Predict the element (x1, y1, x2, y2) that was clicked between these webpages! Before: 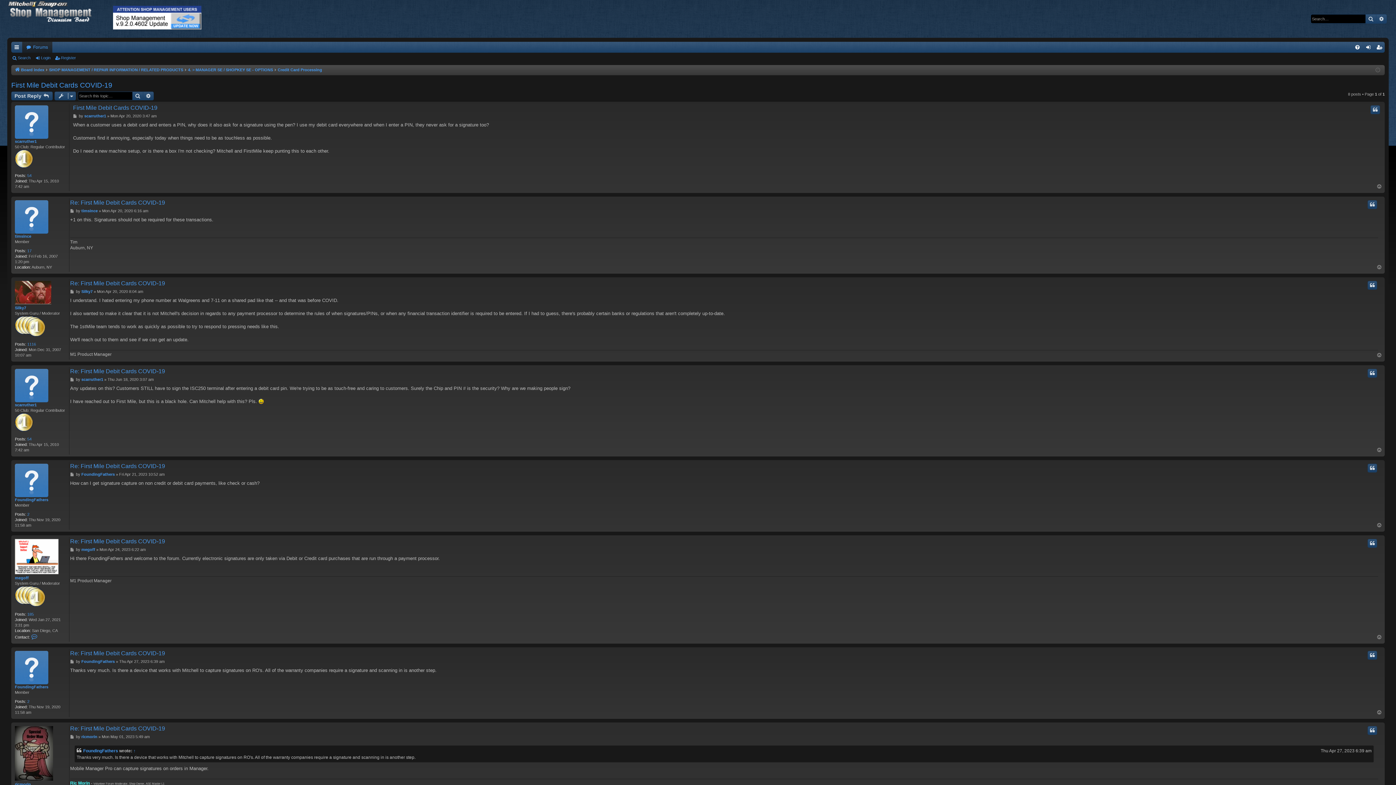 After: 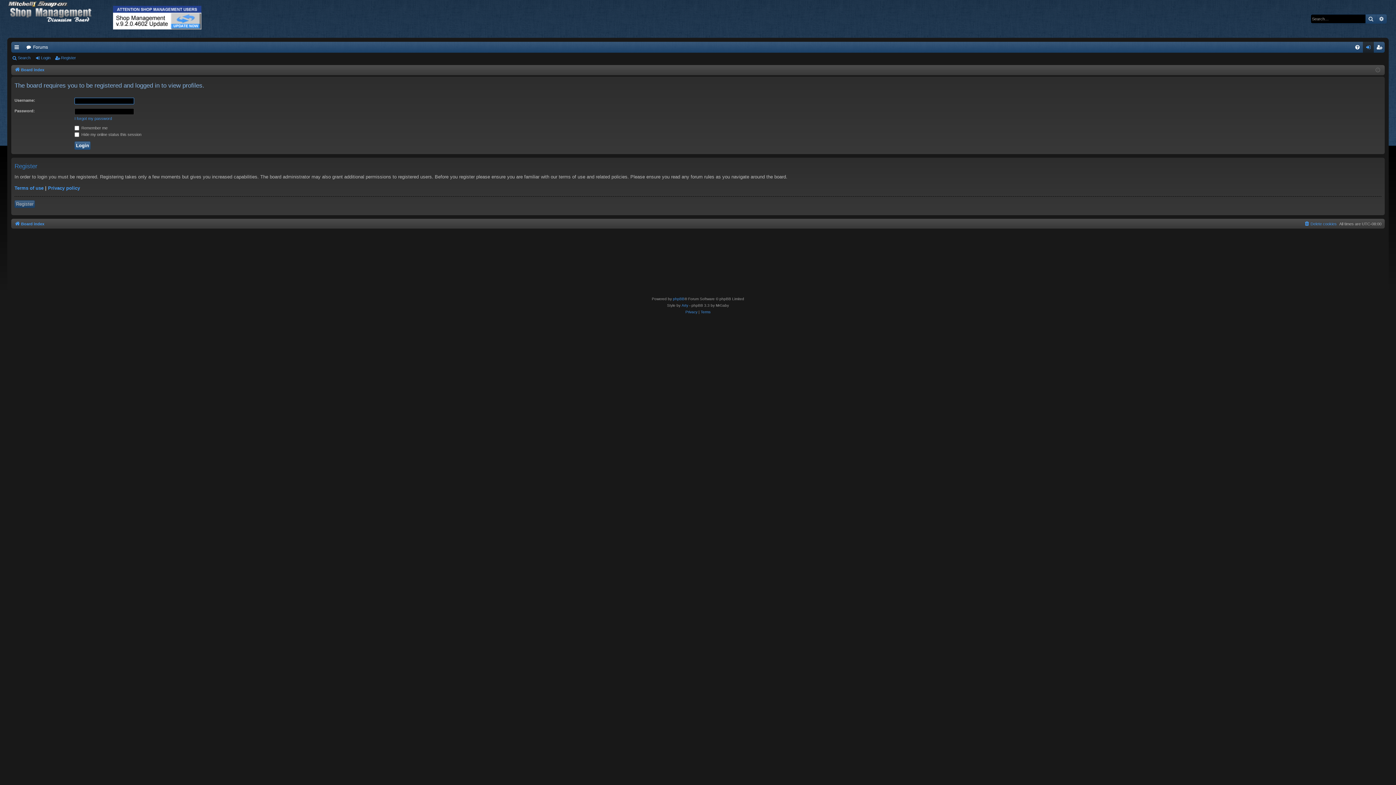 Action: bbox: (81, 659, 114, 664) label: FoundingFathers